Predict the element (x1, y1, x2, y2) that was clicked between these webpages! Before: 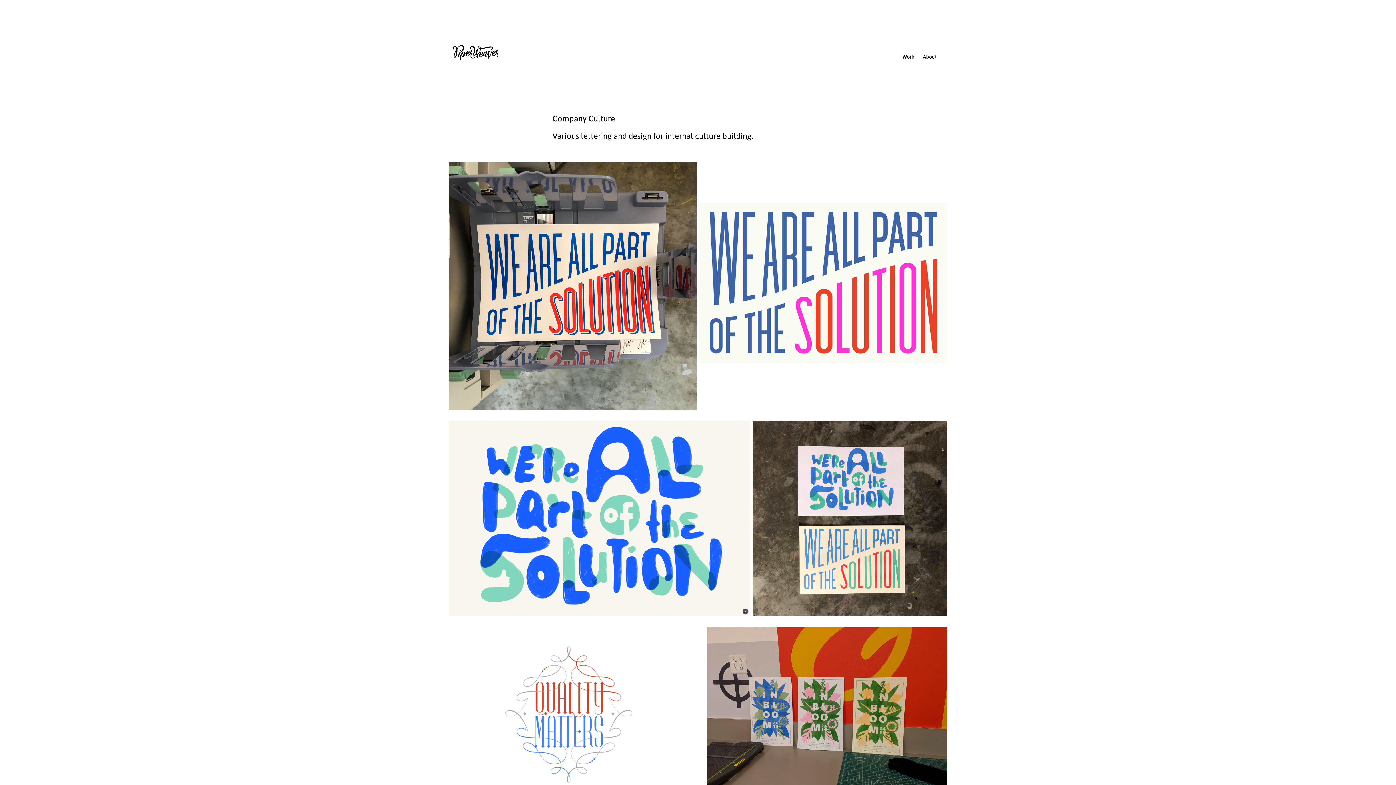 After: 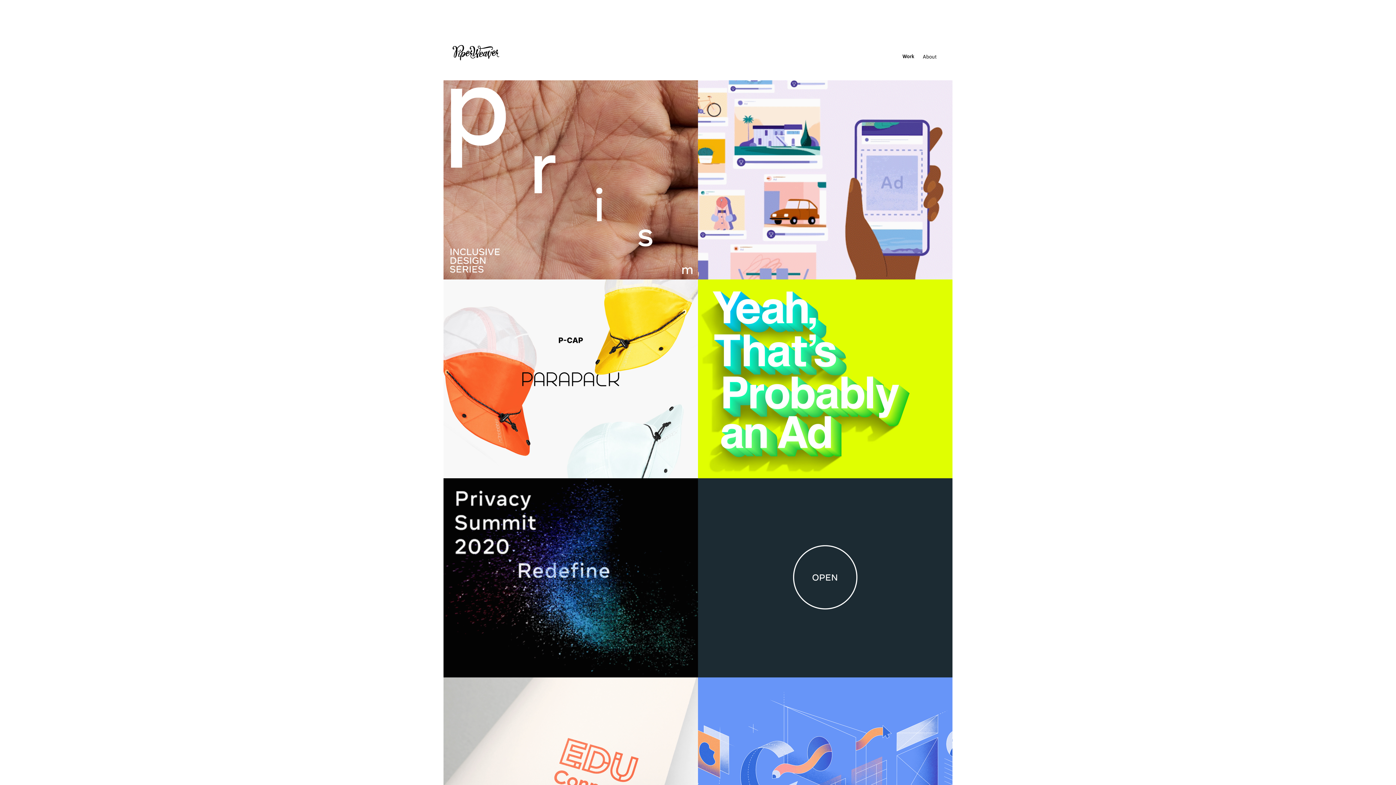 Action: label: Work bbox: (902, 53, 914, 59)